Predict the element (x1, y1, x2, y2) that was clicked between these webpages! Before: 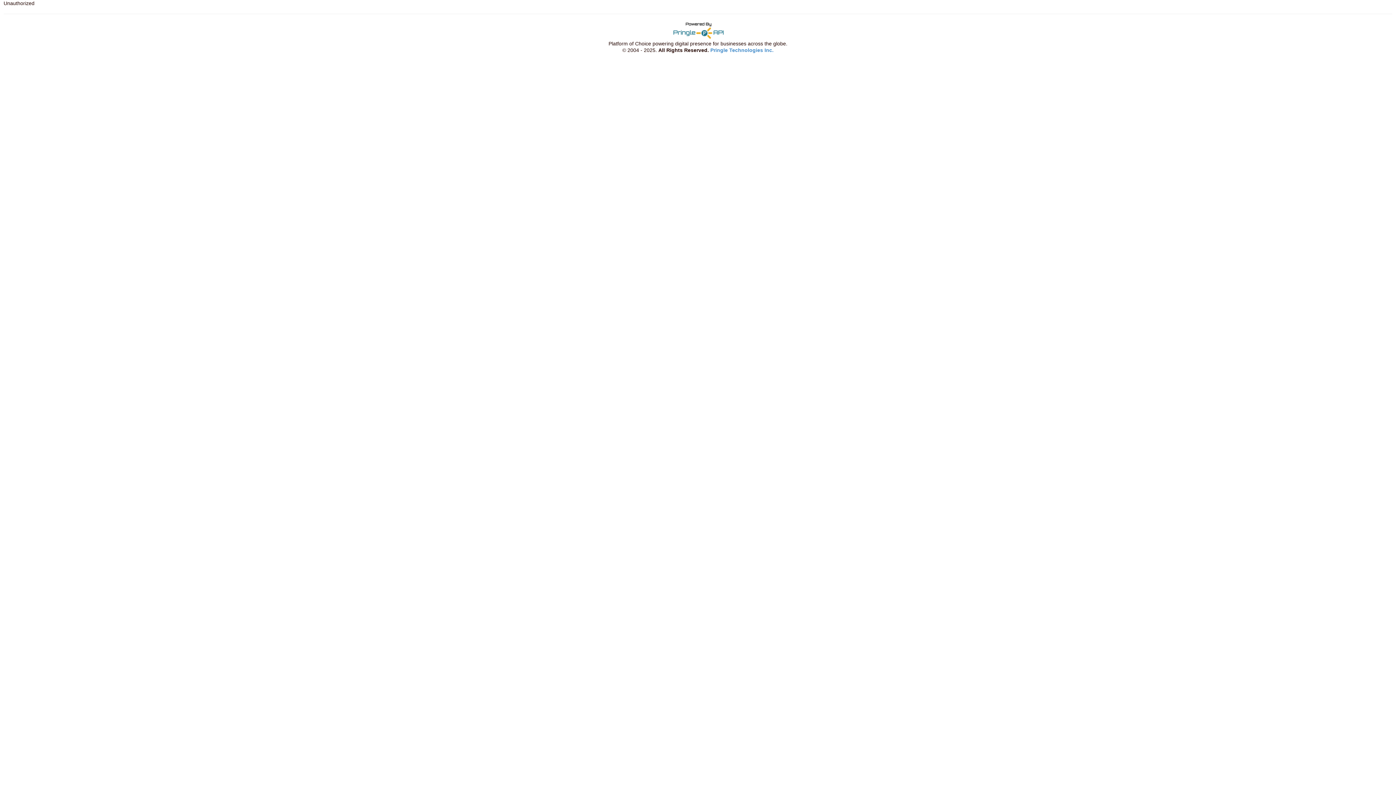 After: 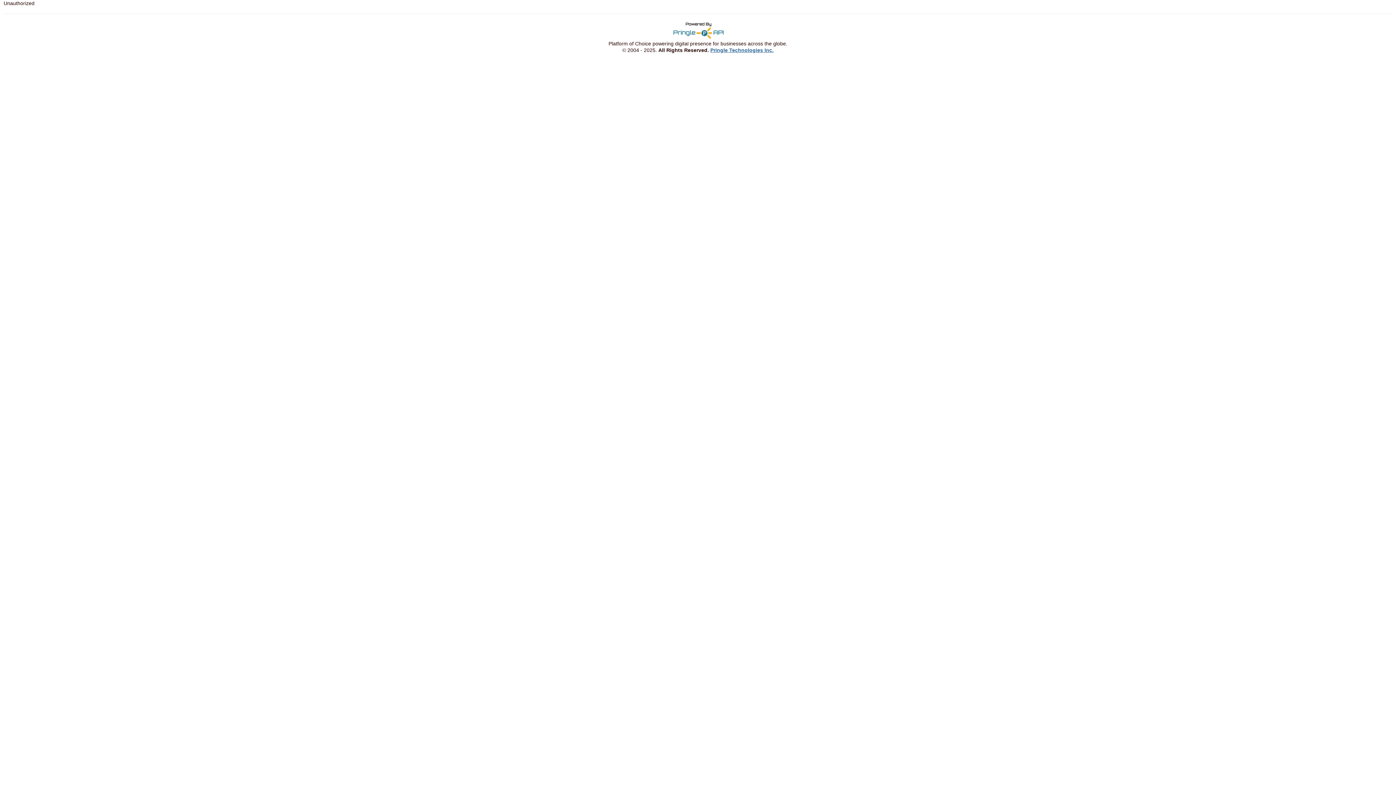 Action: label: Pringle Technologies Inc. bbox: (710, 47, 773, 53)